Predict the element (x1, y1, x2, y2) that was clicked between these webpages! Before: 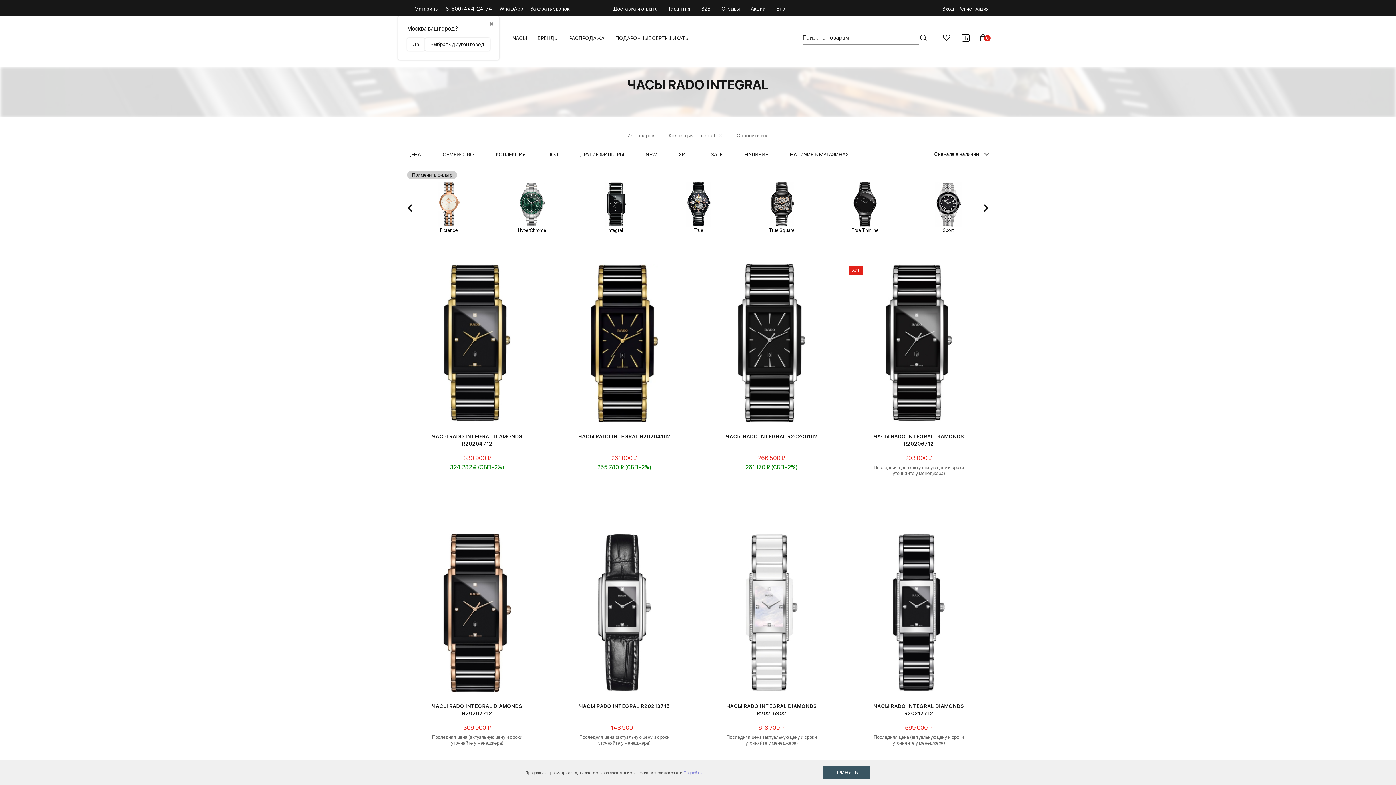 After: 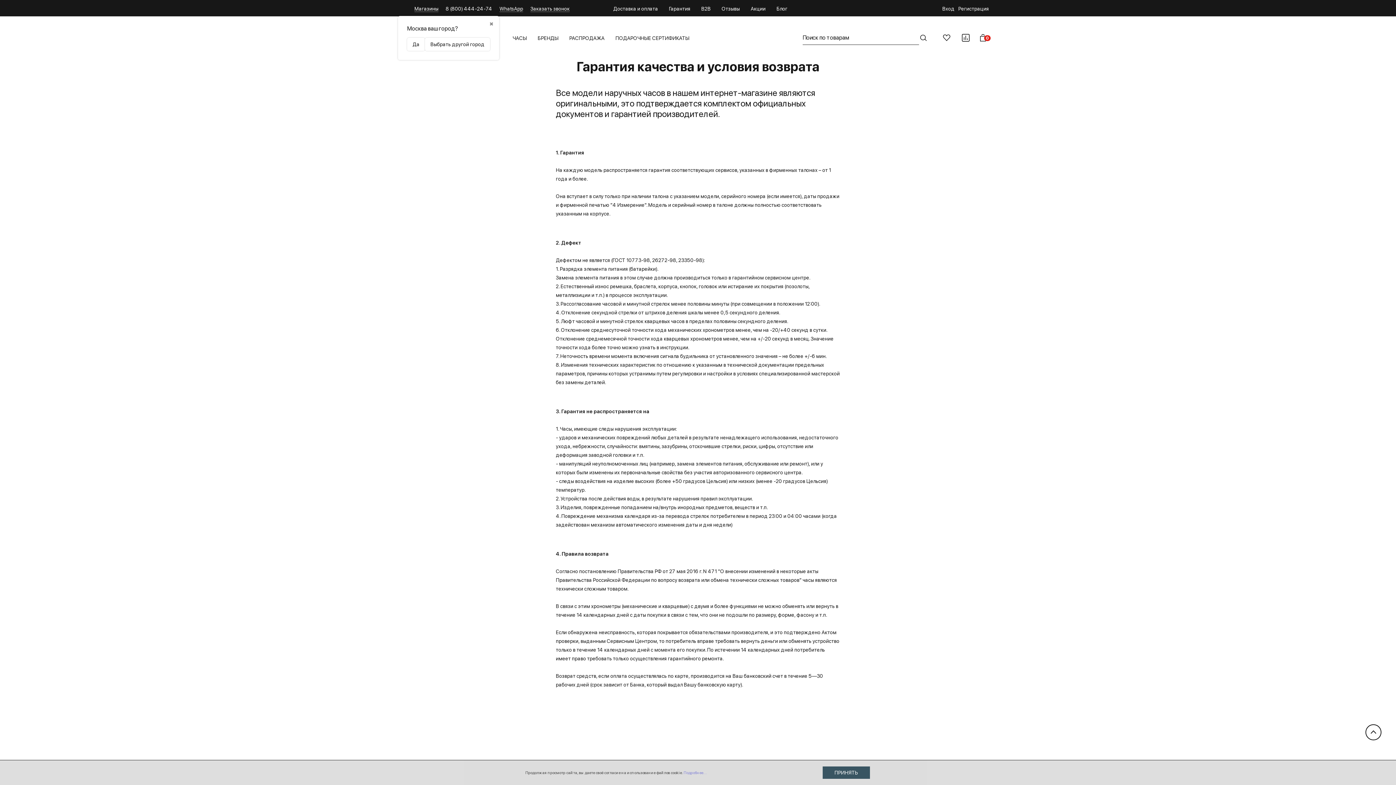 Action: label: Гарантия bbox: (669, 5, 690, 12)